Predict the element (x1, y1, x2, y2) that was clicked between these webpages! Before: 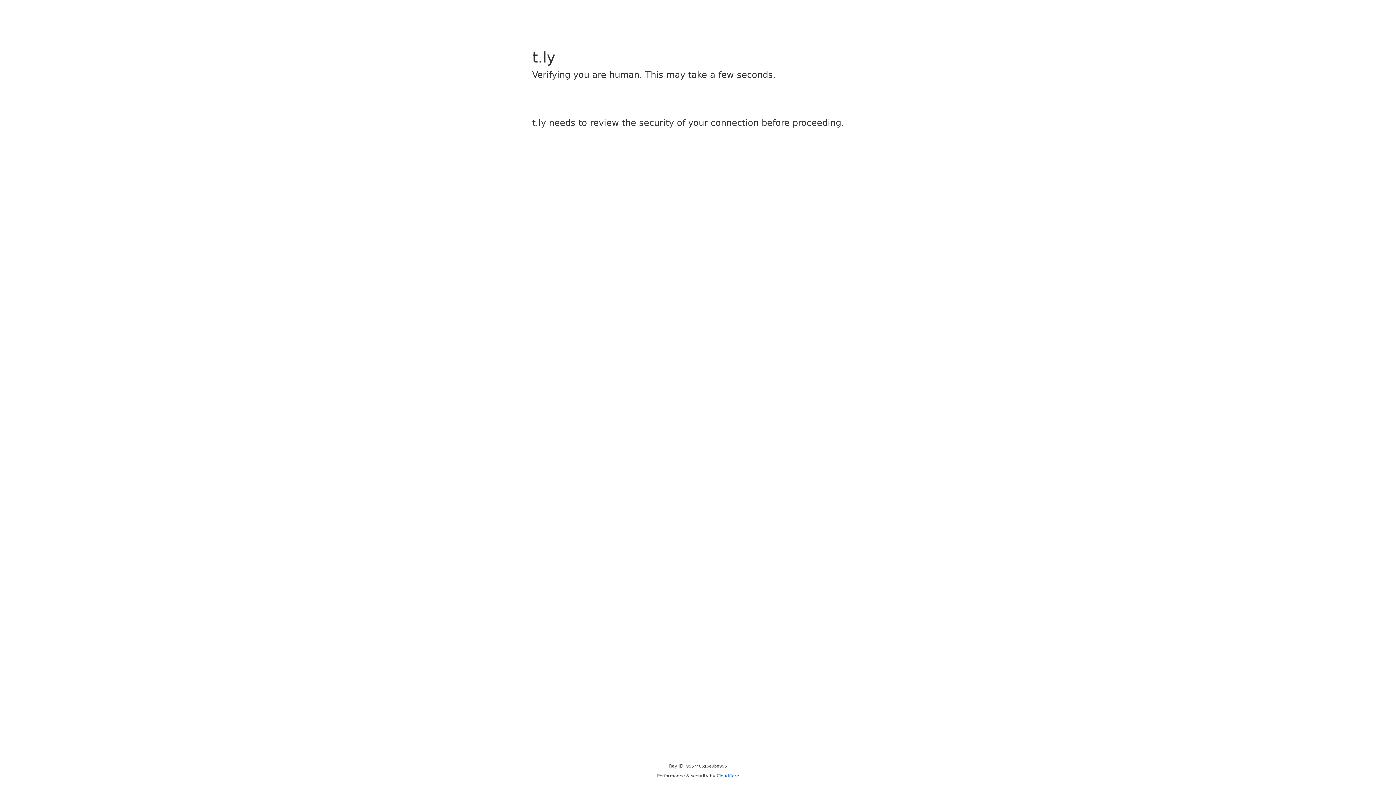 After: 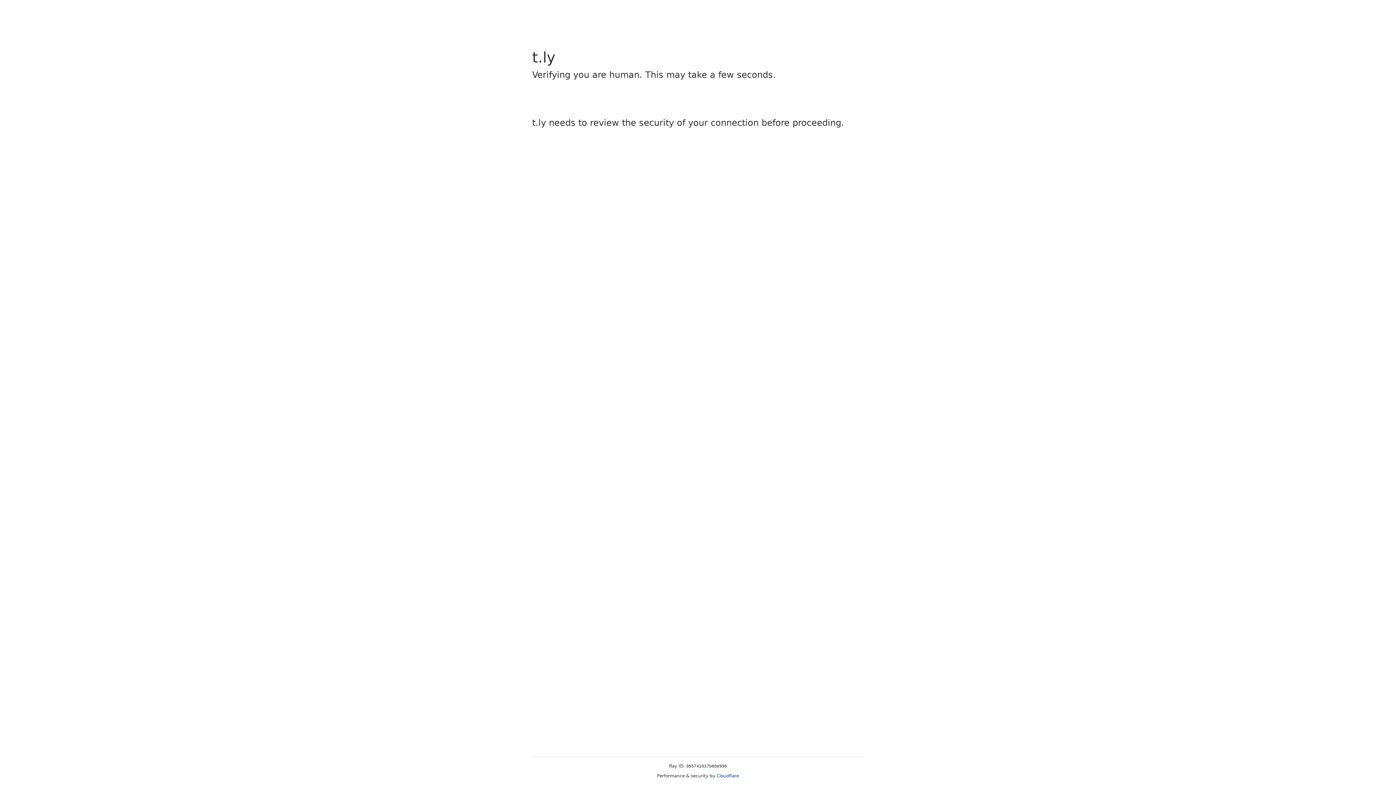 Action: bbox: (716, 773, 739, 778) label: Cloudflare